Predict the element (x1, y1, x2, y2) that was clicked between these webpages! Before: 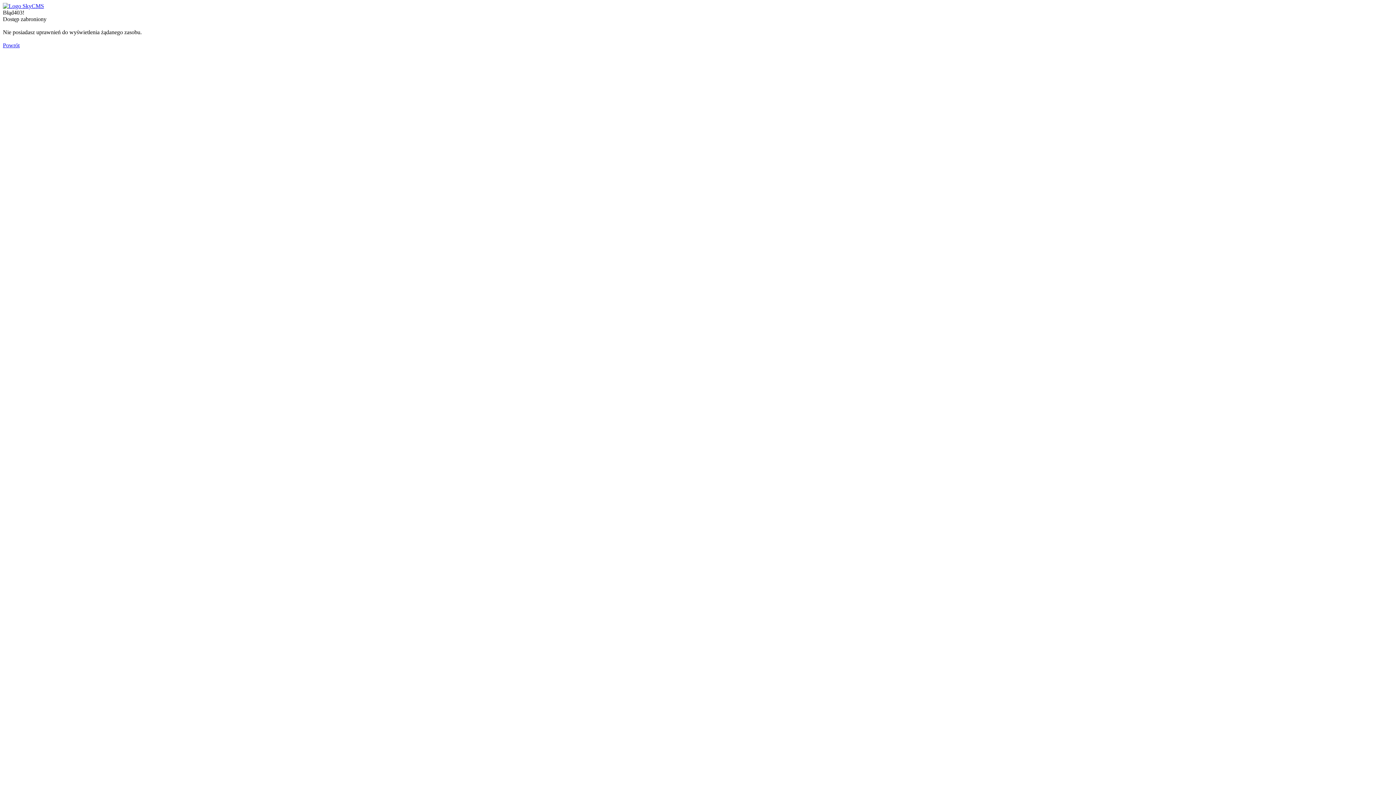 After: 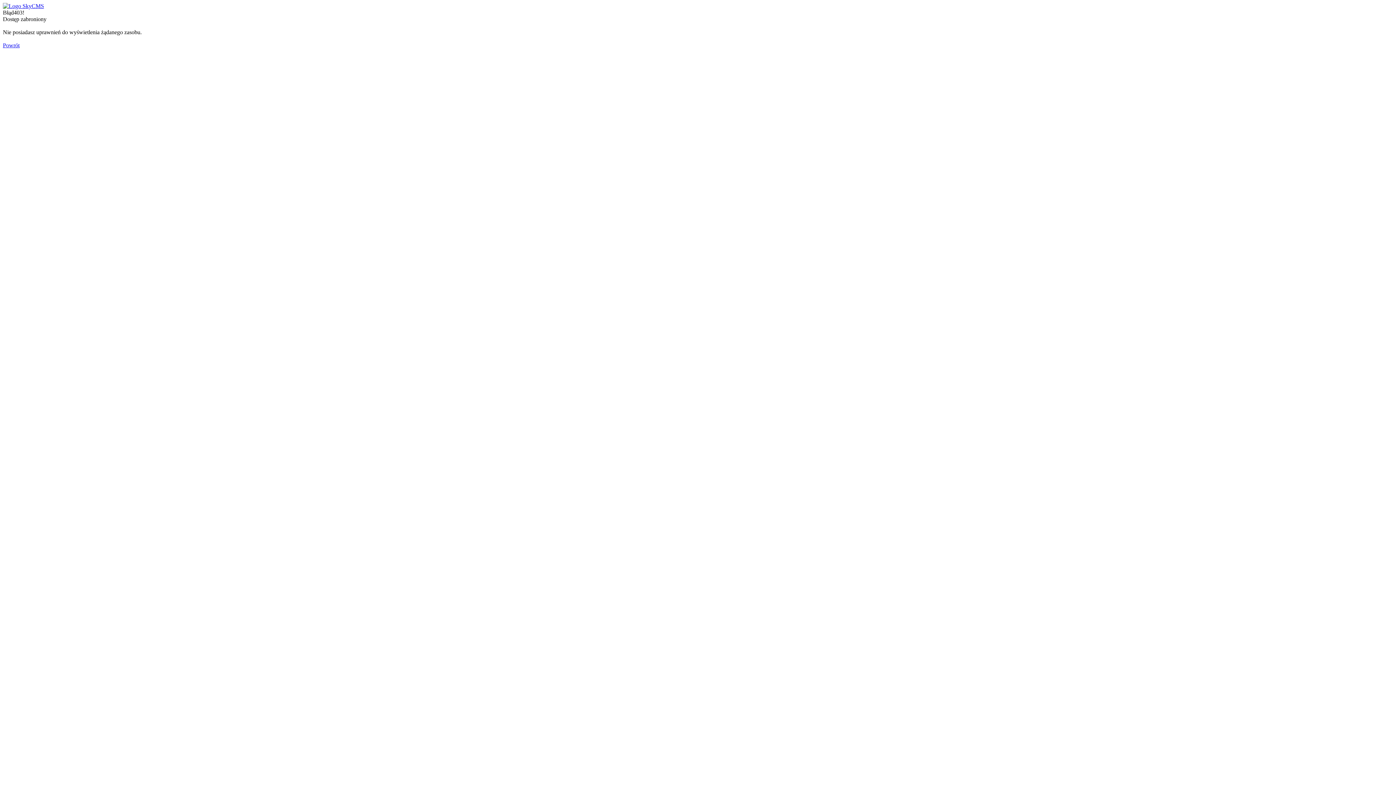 Action: bbox: (2, 42, 19, 48) label: Powrót